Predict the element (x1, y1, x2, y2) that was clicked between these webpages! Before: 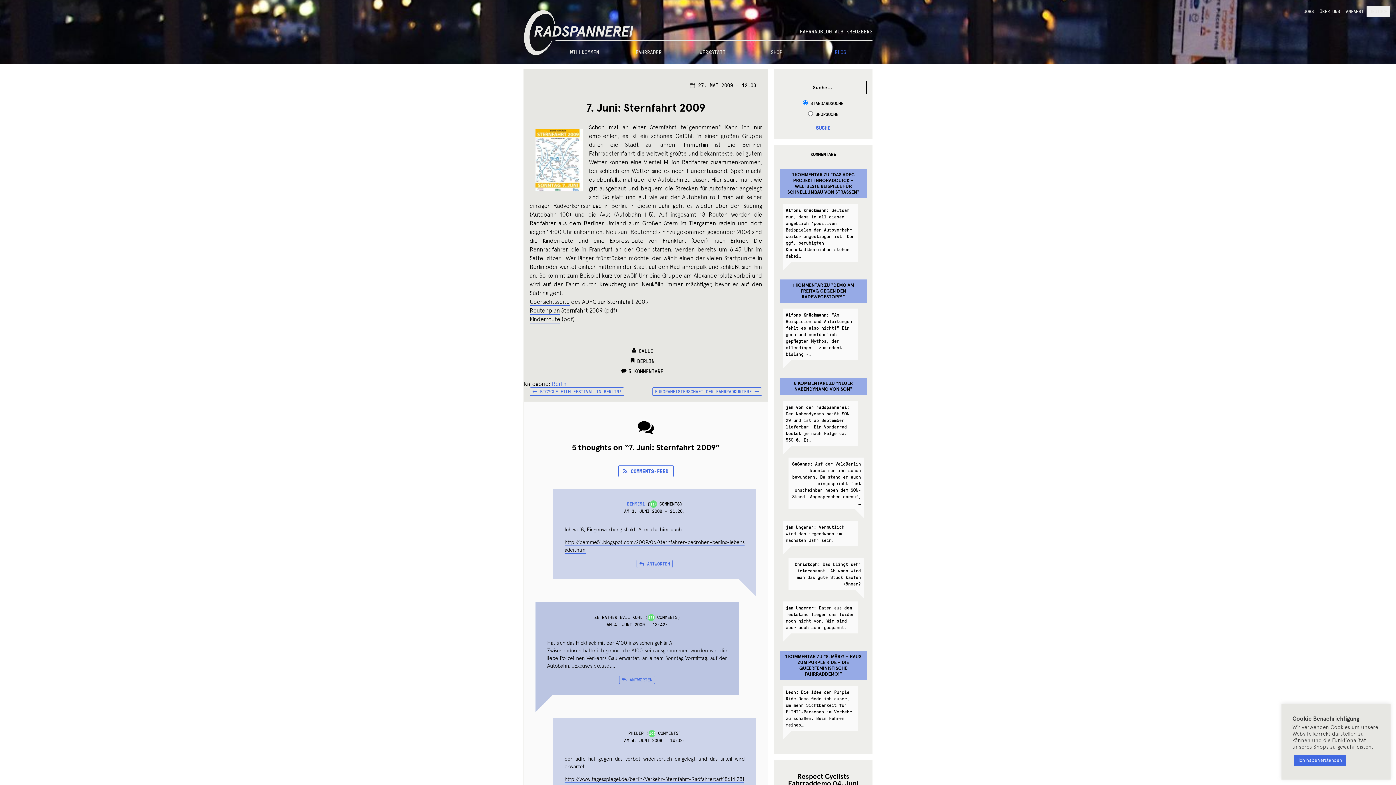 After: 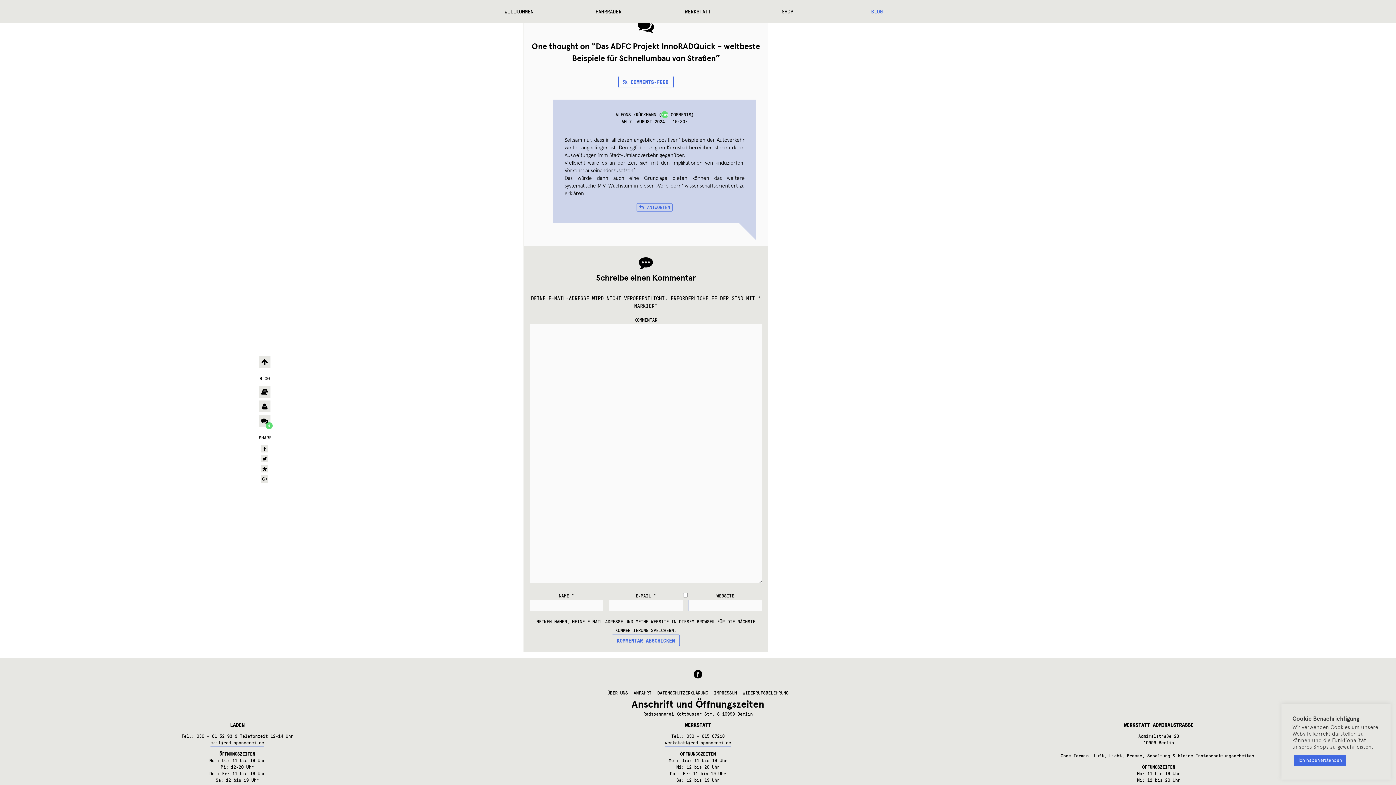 Action: label: 1 KOMMENTAR bbox: (792, 172, 822, 177)